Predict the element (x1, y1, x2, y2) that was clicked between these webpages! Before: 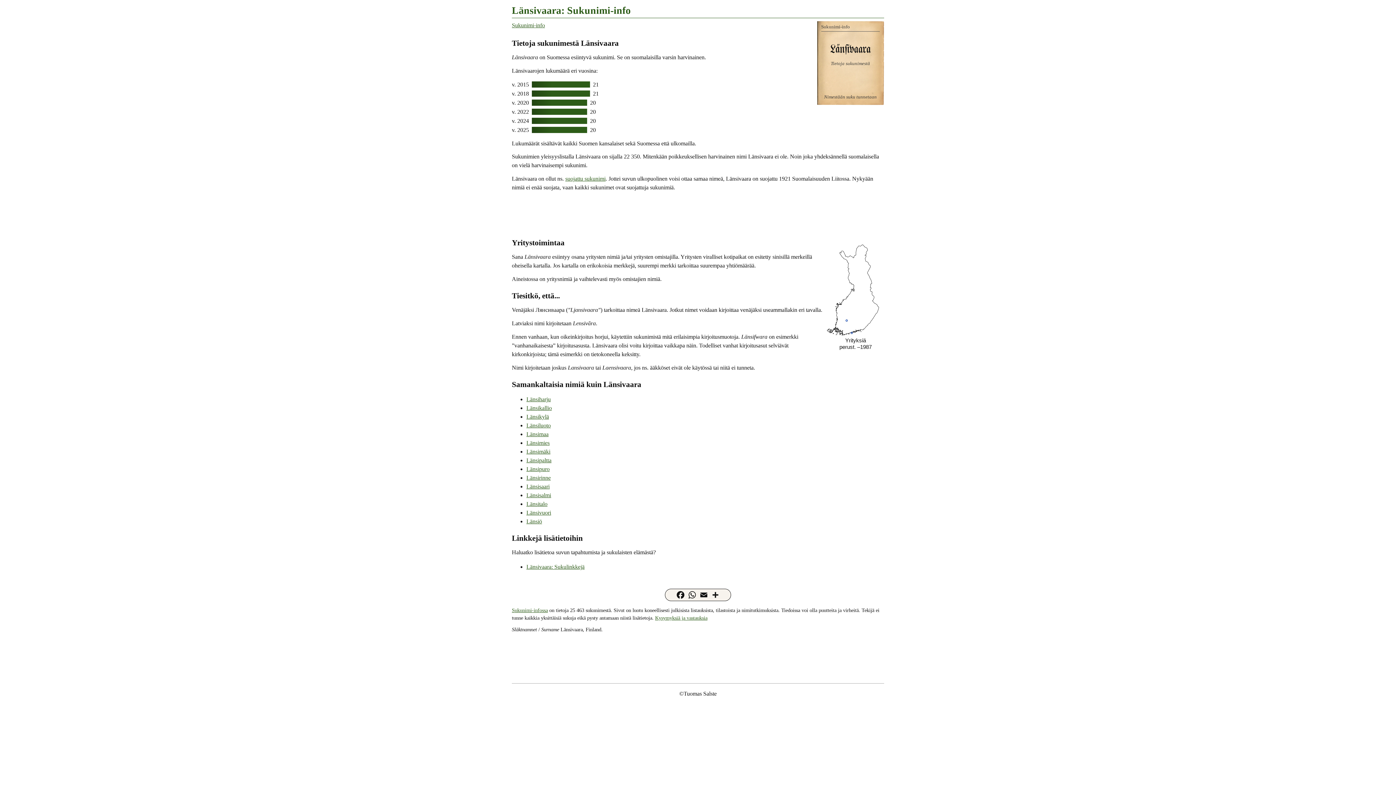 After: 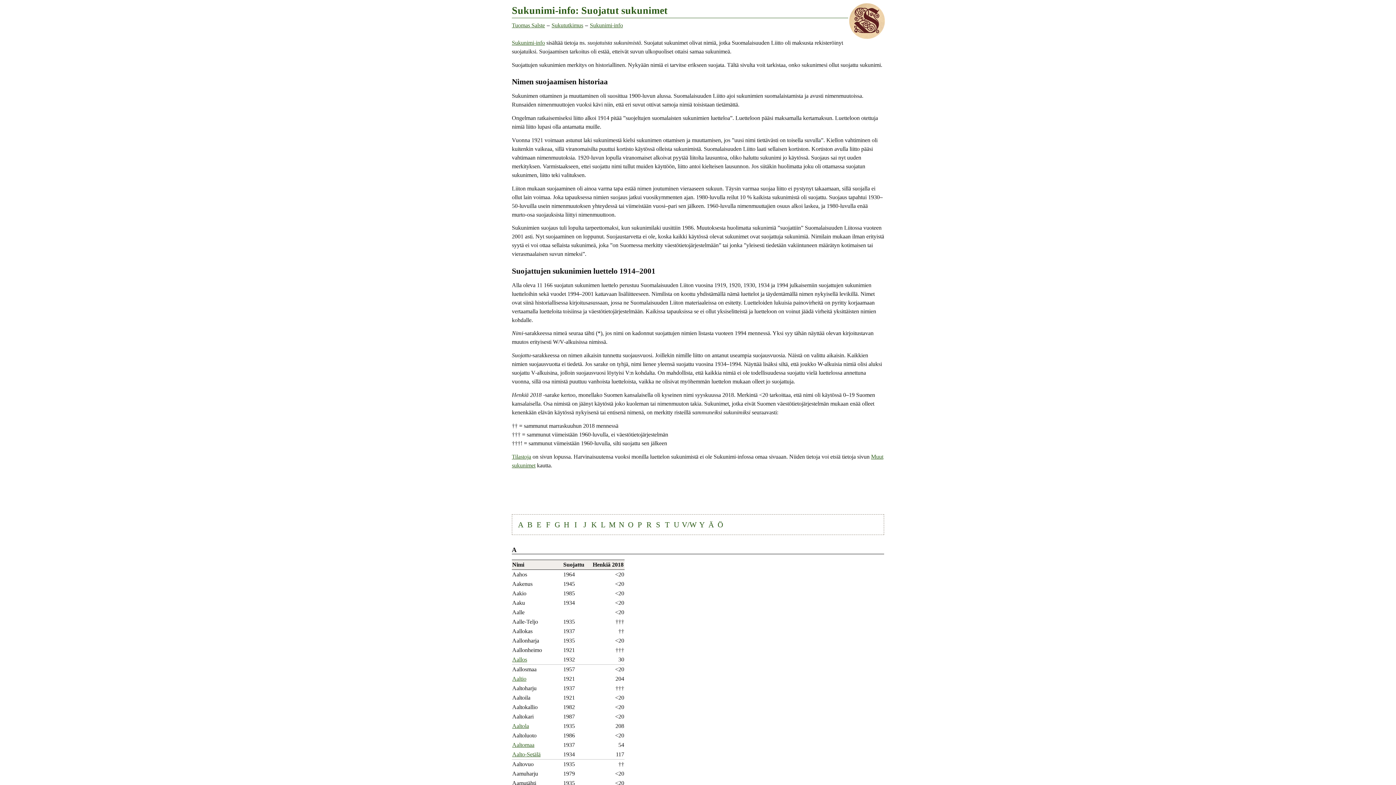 Action: label: suojattu sukunimi bbox: (565, 175, 605, 181)